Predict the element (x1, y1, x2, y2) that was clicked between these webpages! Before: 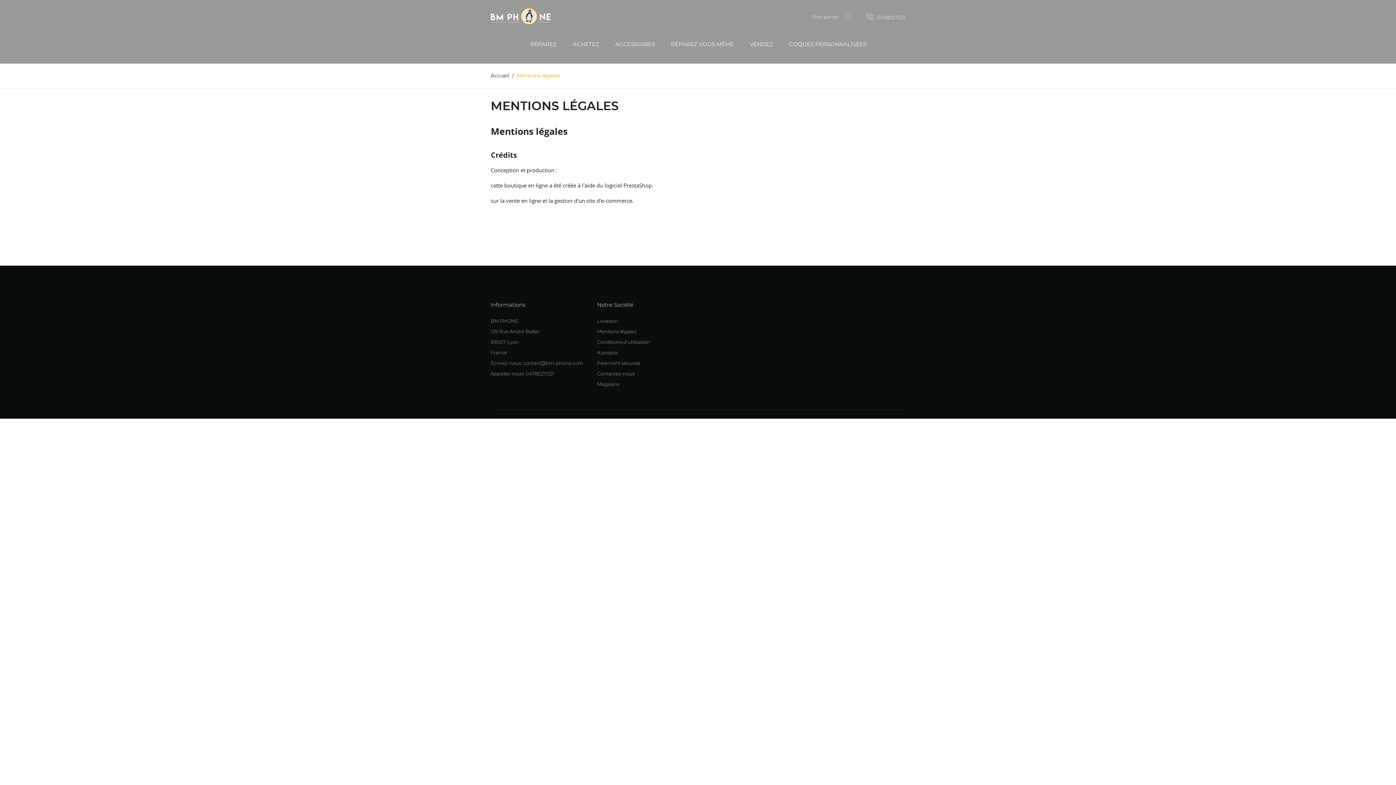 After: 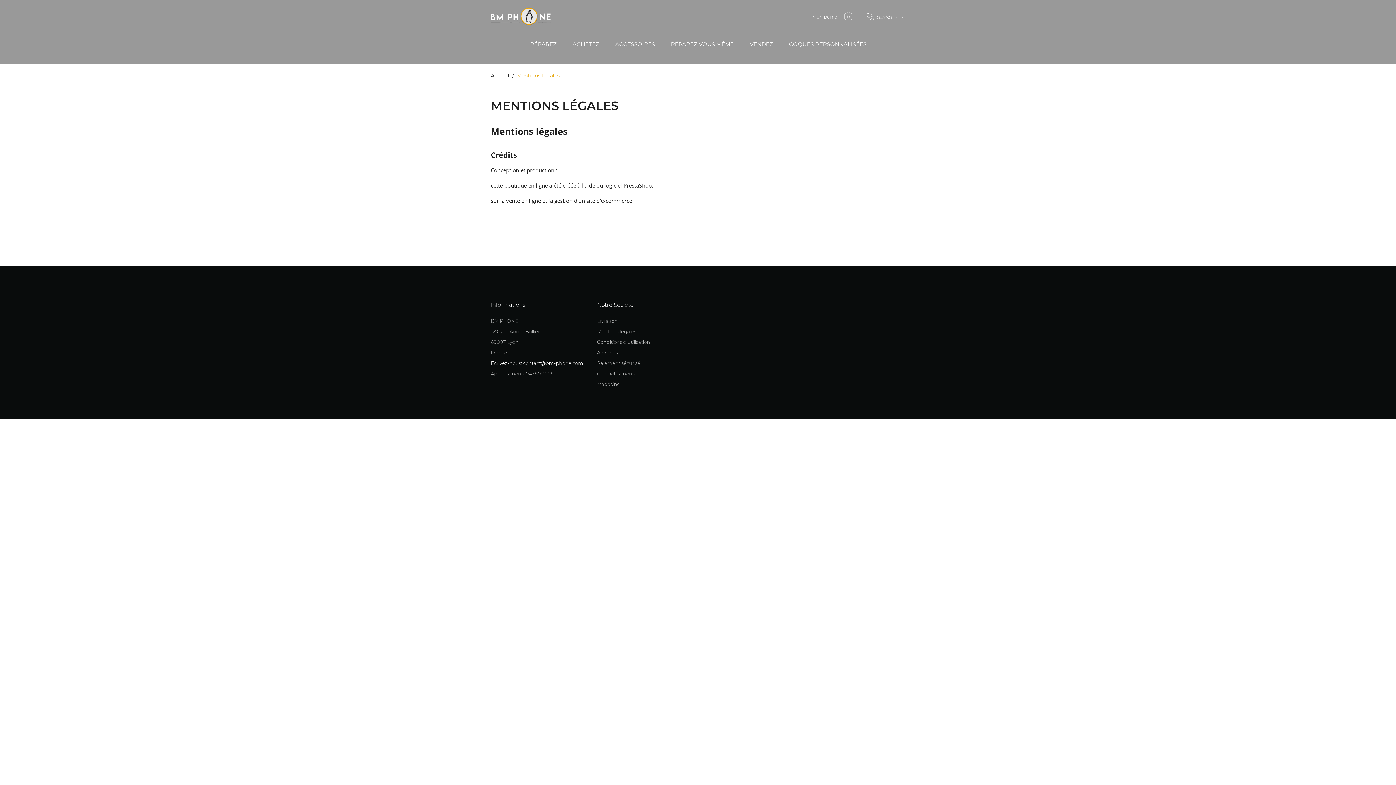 Action: label: Écrivez-nous: contact@bm-phone.com bbox: (490, 360, 583, 366)